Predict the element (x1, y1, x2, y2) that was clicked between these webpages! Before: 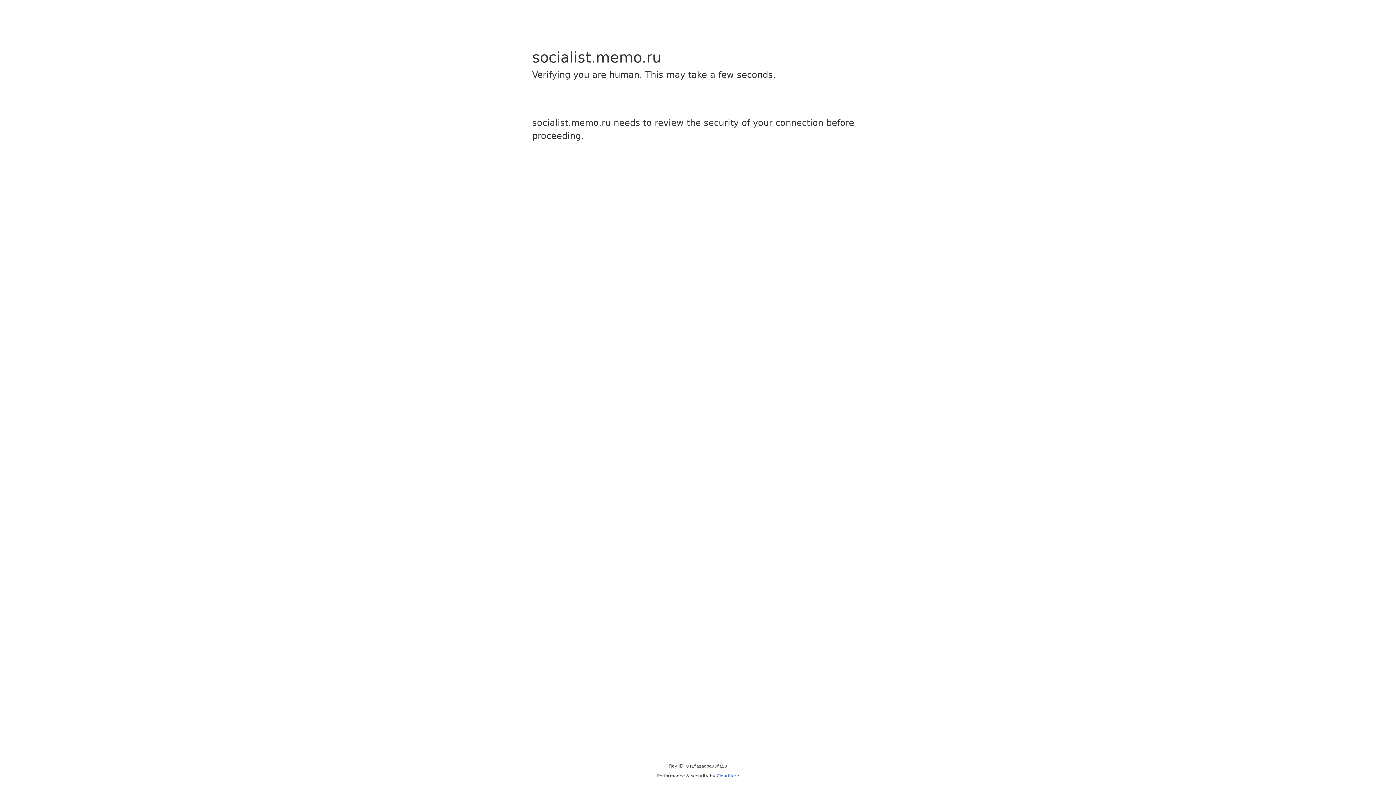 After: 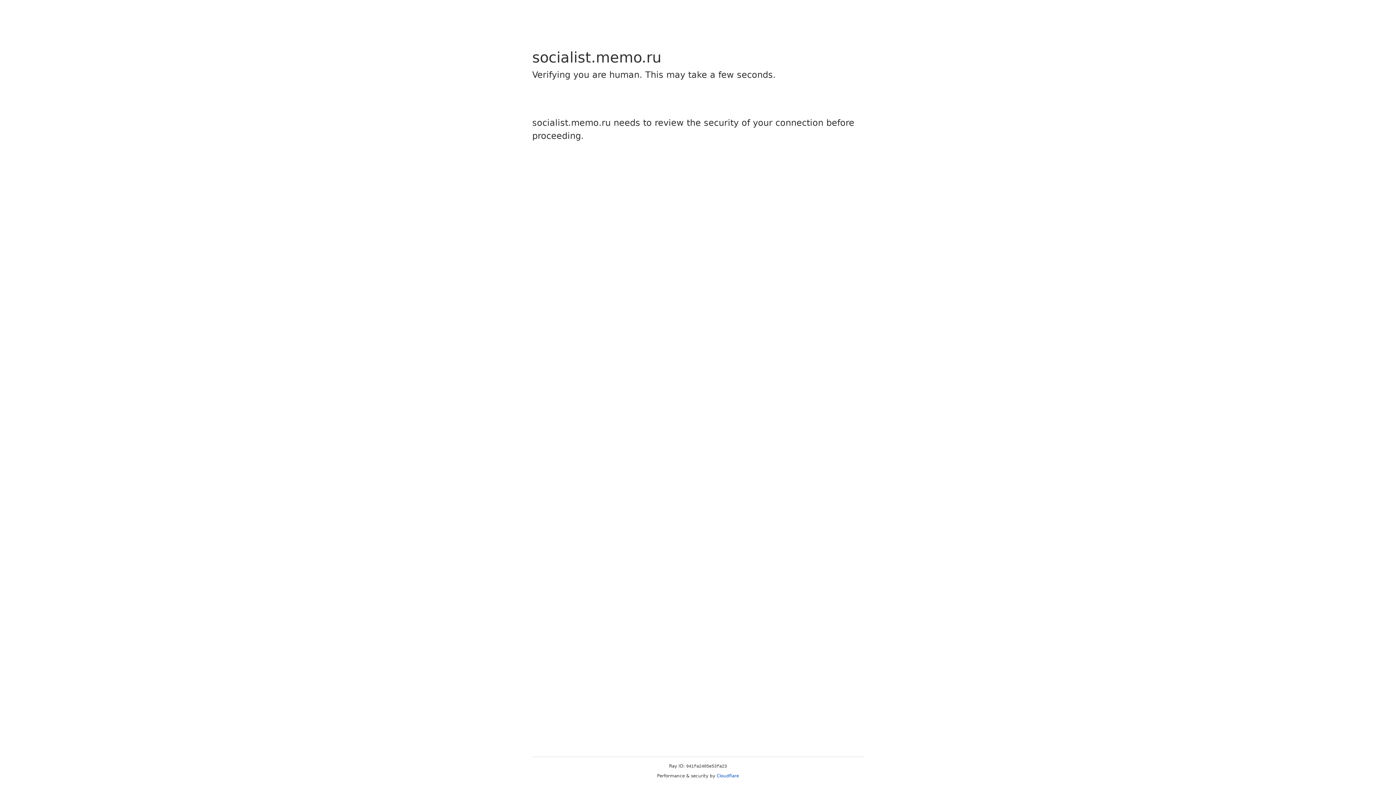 Action: label: Cloudflare bbox: (716, 773, 739, 778)